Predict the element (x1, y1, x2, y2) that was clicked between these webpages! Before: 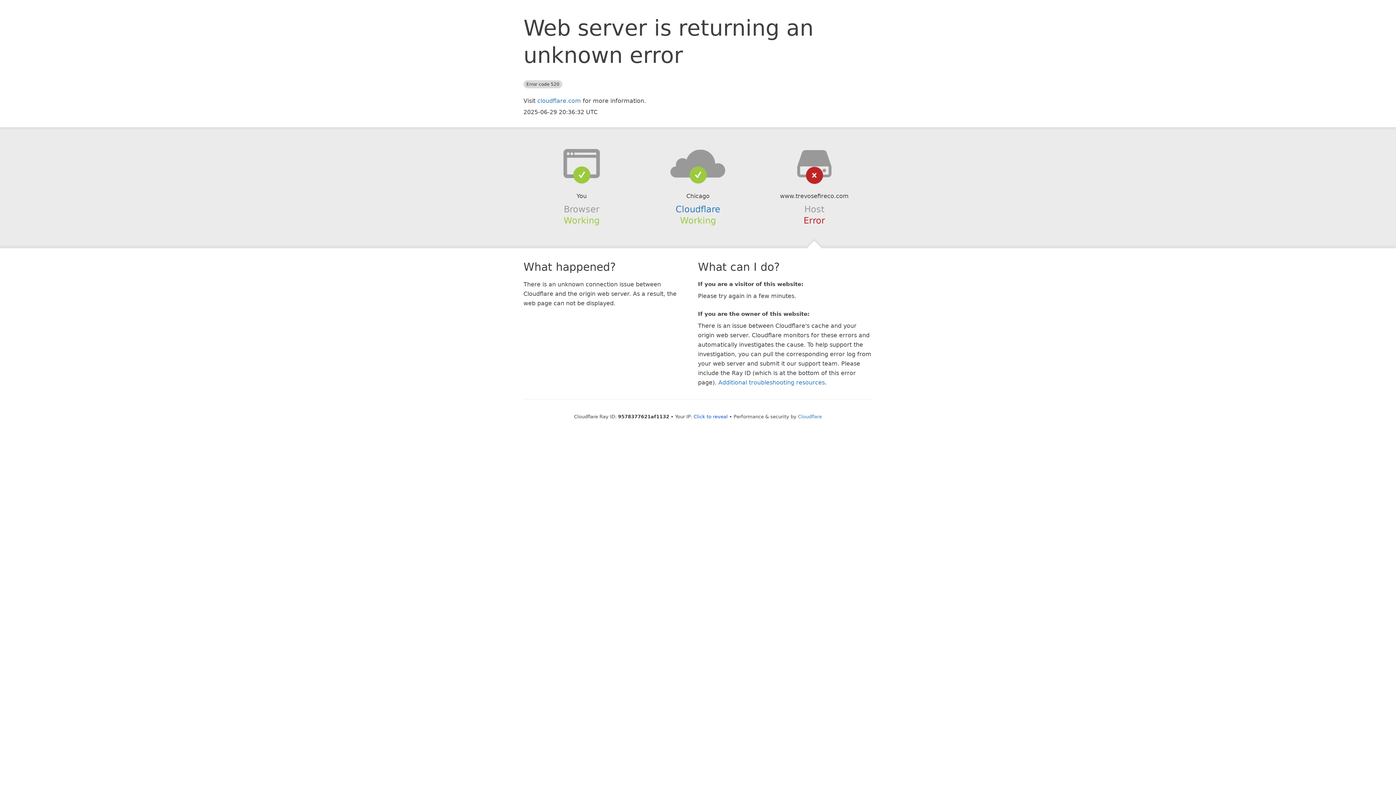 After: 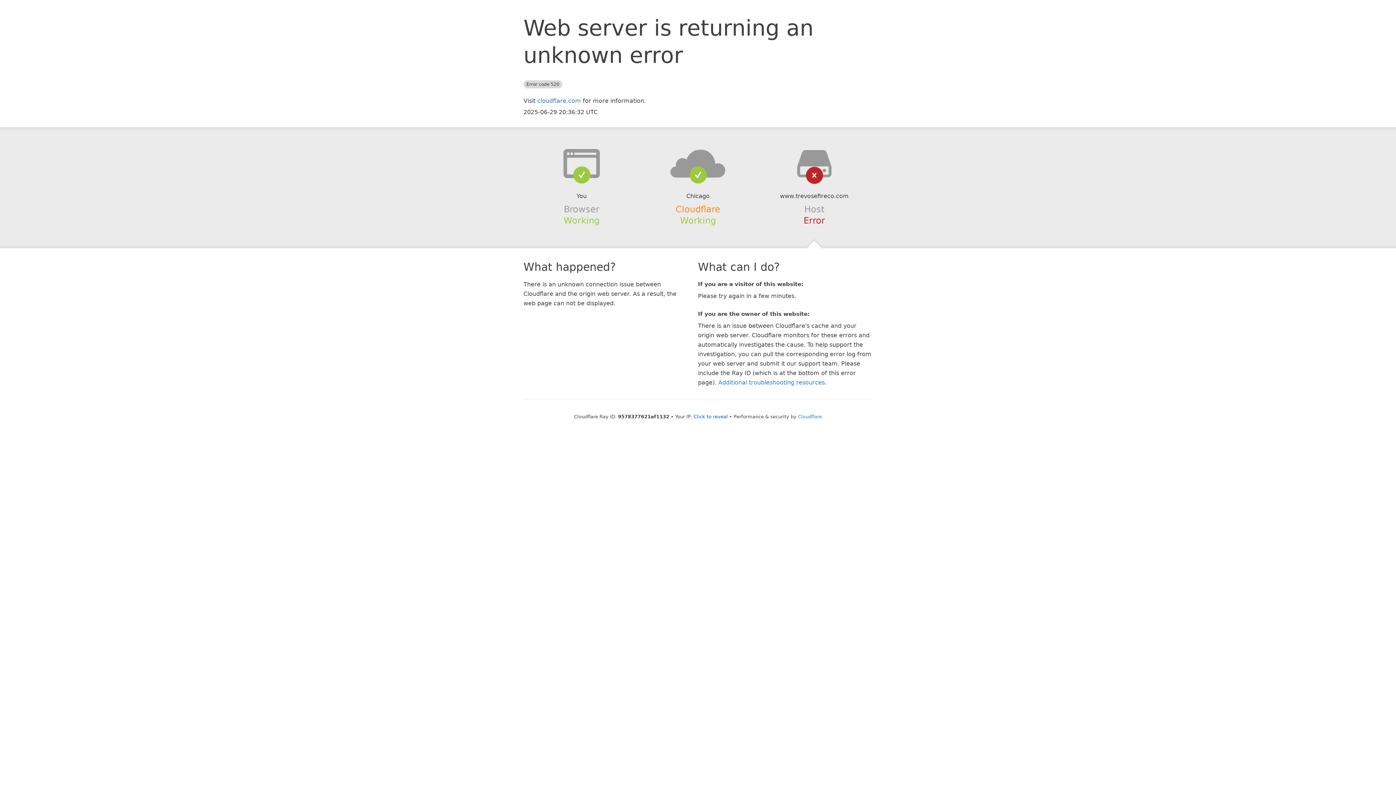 Action: bbox: (675, 204, 720, 214) label: Cloudflare